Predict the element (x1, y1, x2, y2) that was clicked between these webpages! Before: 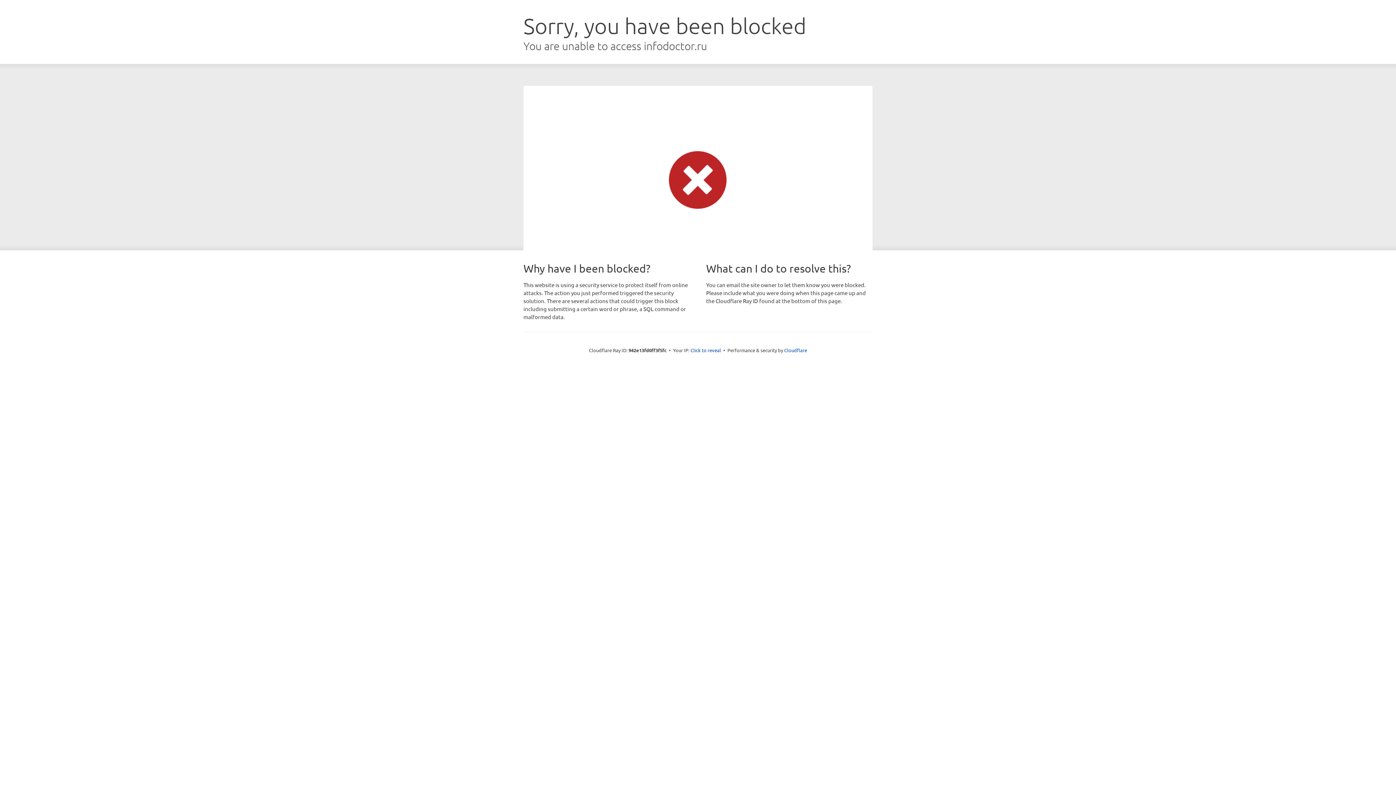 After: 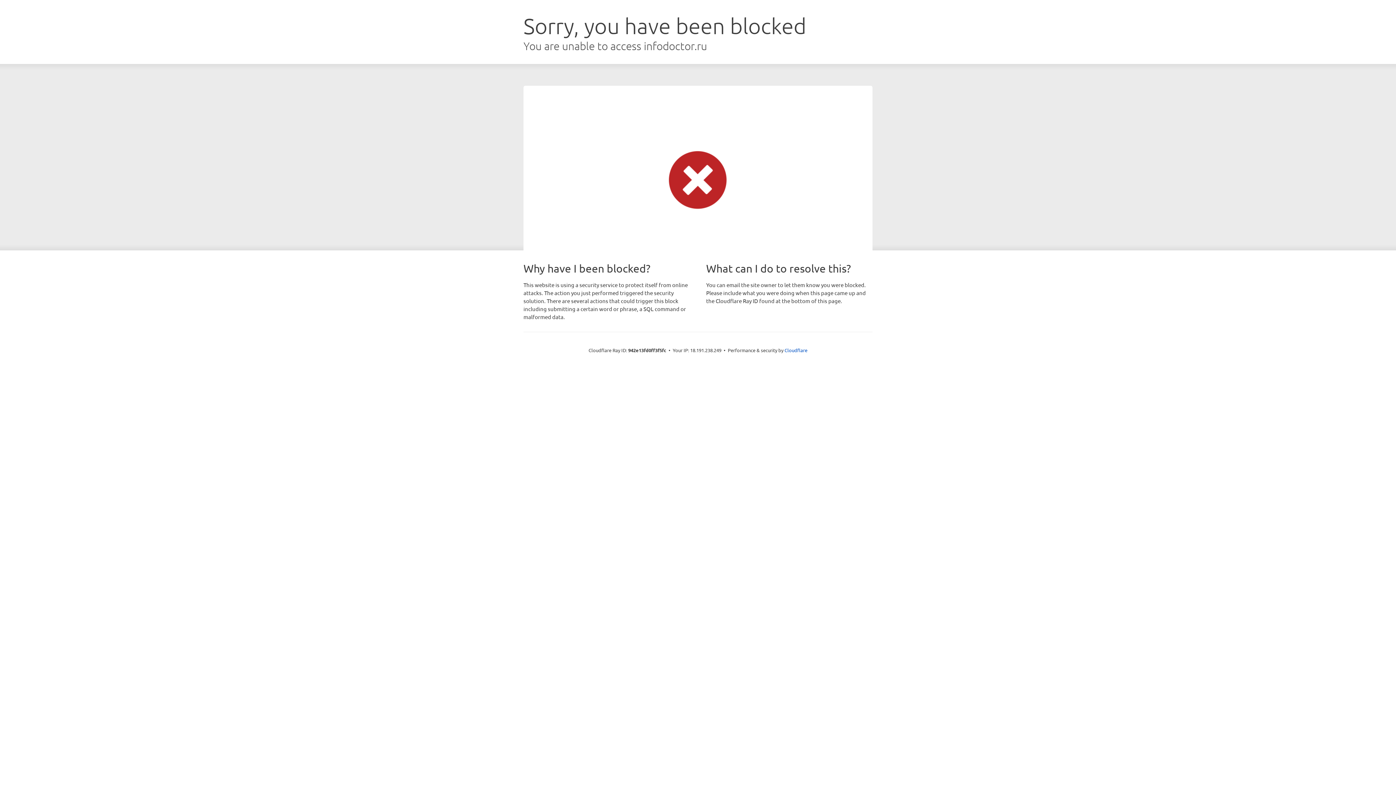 Action: label: Click to reveal bbox: (690, 346, 721, 353)